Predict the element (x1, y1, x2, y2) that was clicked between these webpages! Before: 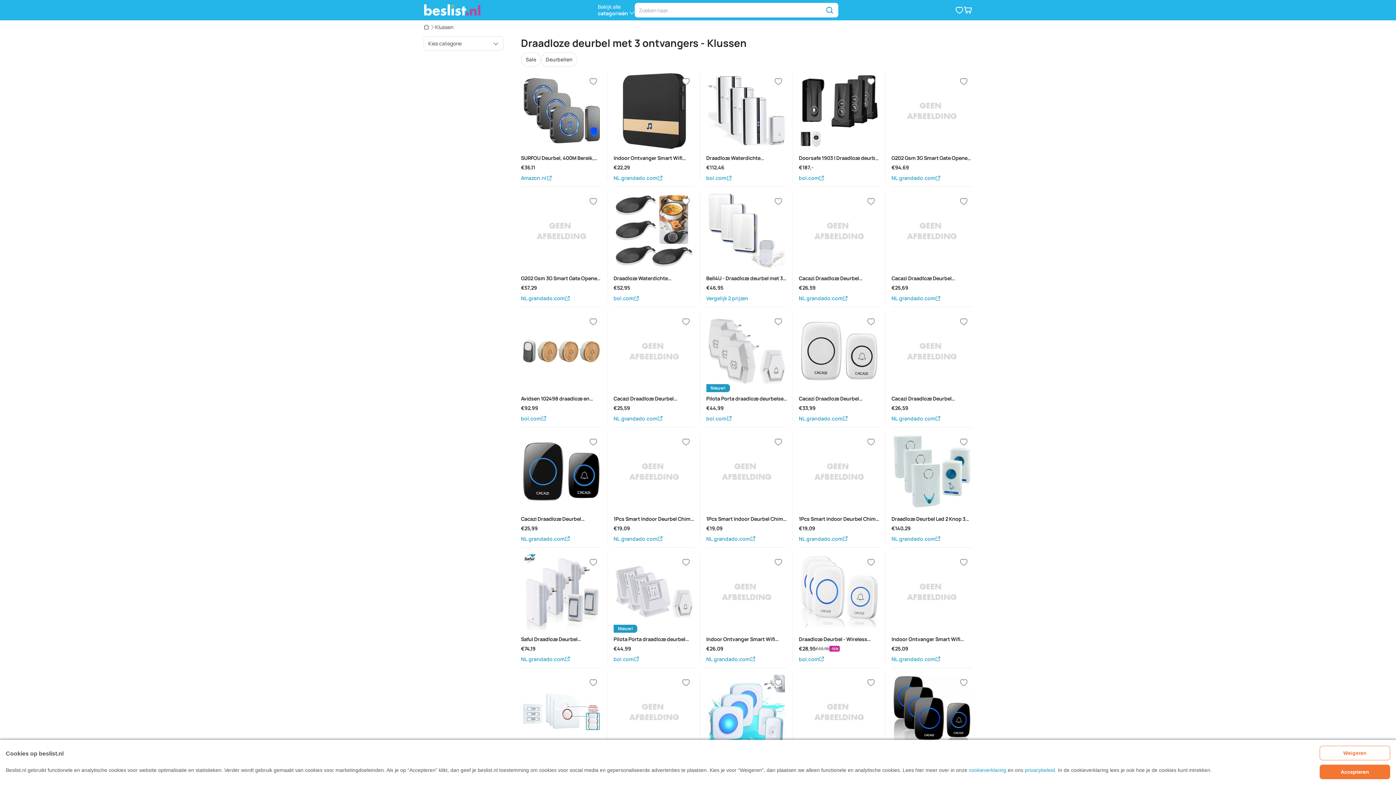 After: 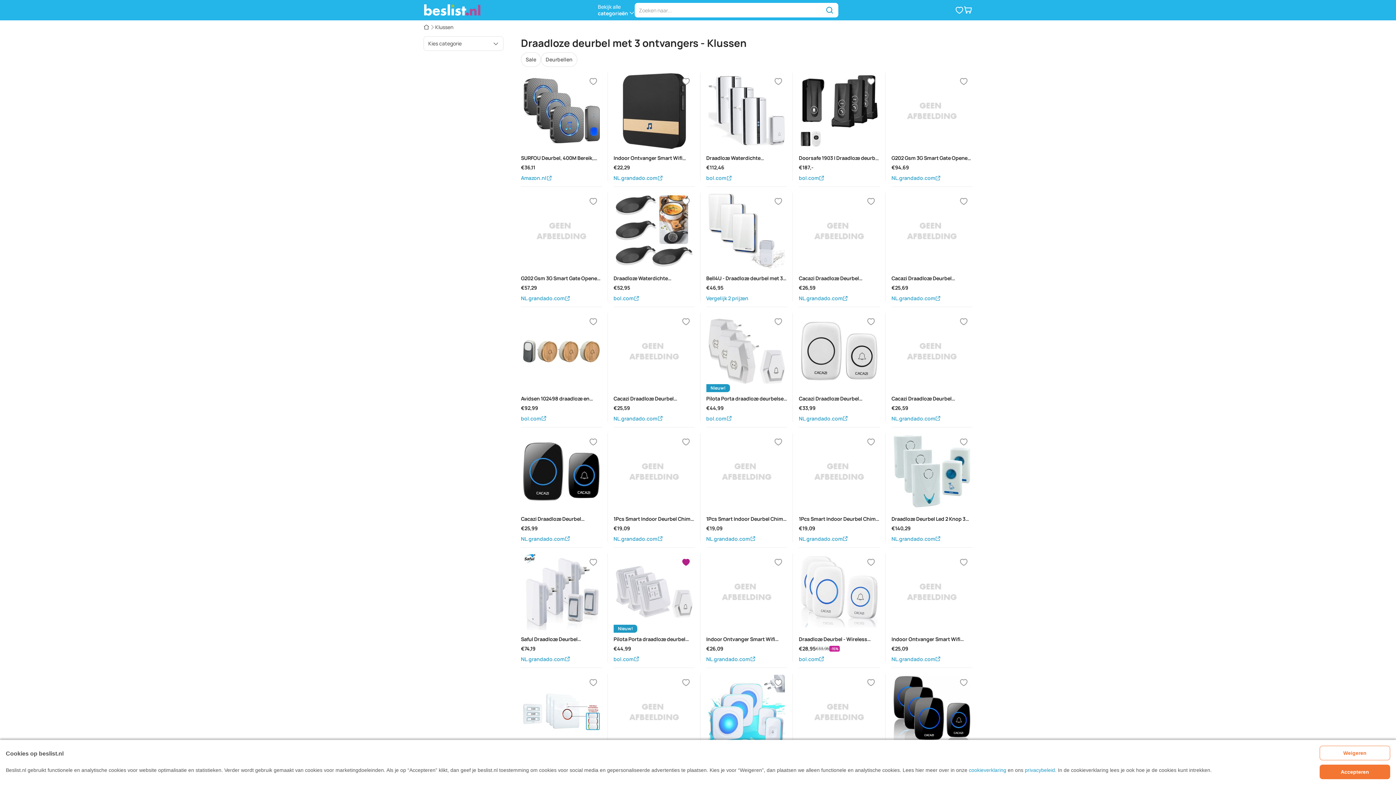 Action: label: Verlanglijstje bbox: (677, 553, 694, 571)